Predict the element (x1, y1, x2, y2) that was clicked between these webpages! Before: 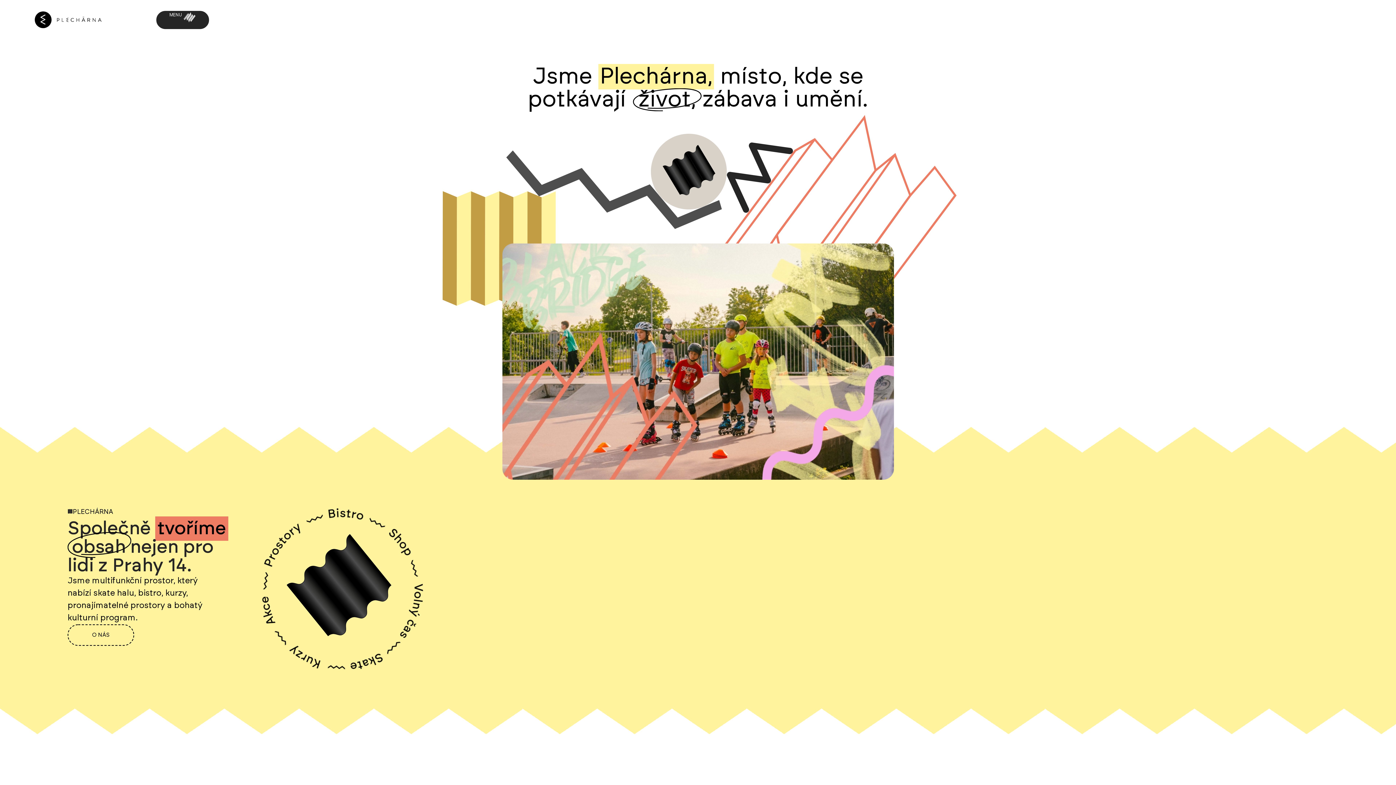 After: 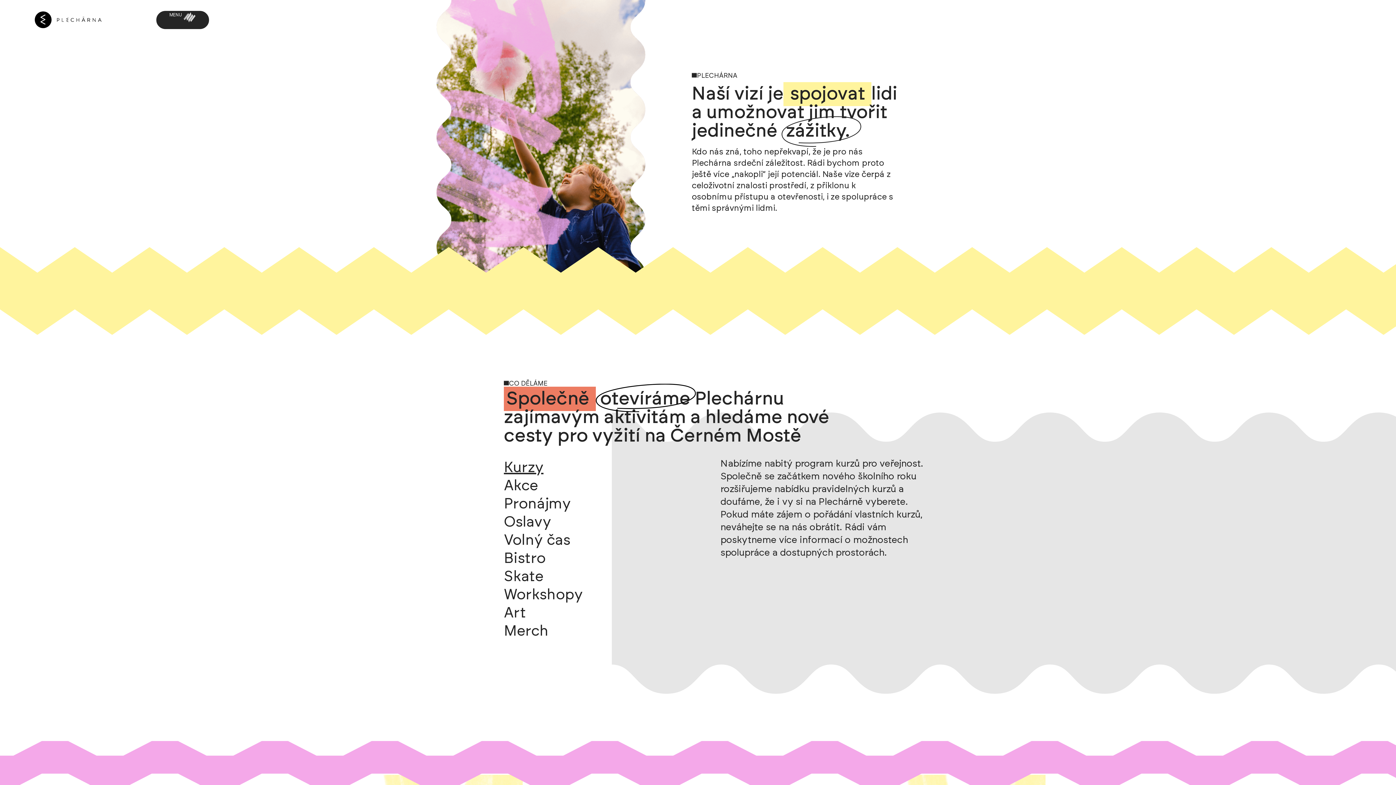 Action: bbox: (67, 624, 134, 646) label: O NÁS